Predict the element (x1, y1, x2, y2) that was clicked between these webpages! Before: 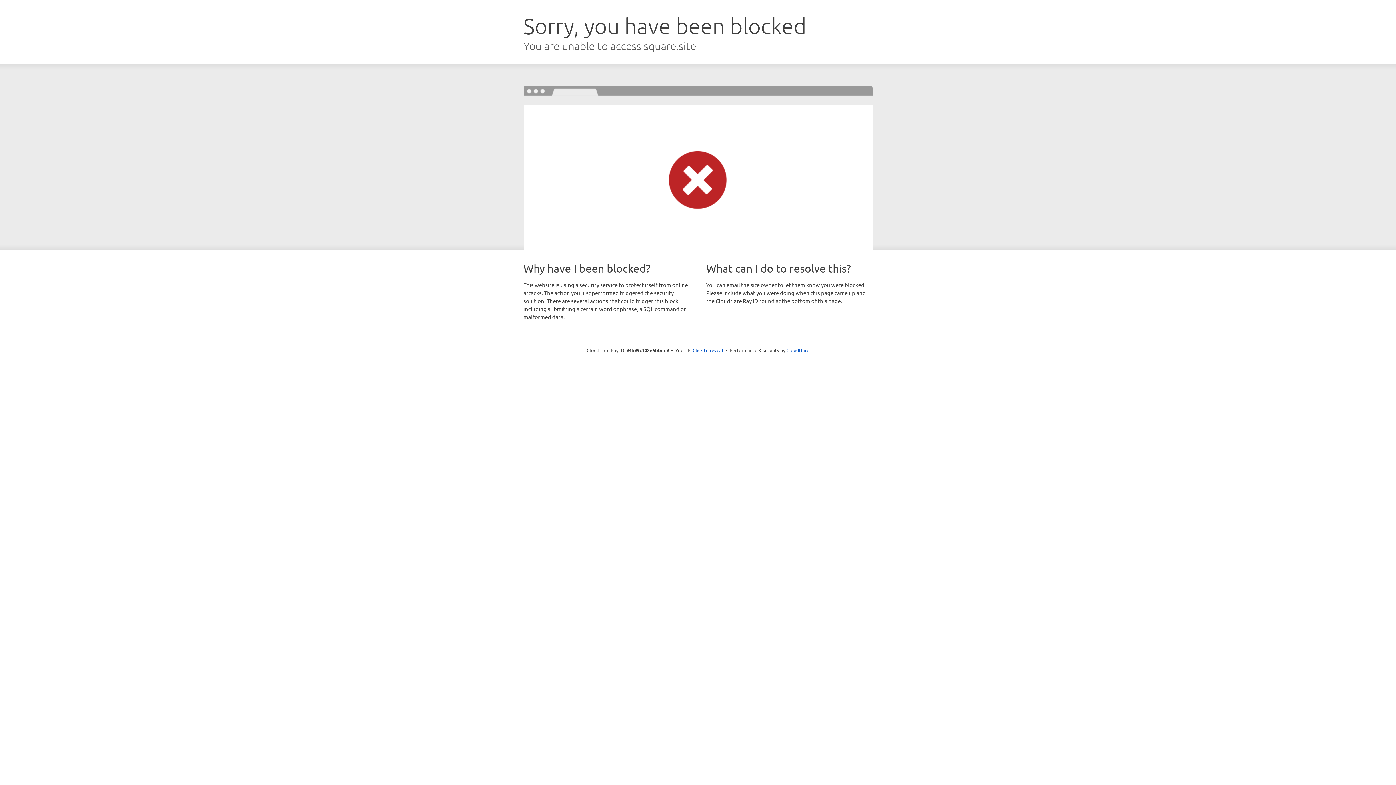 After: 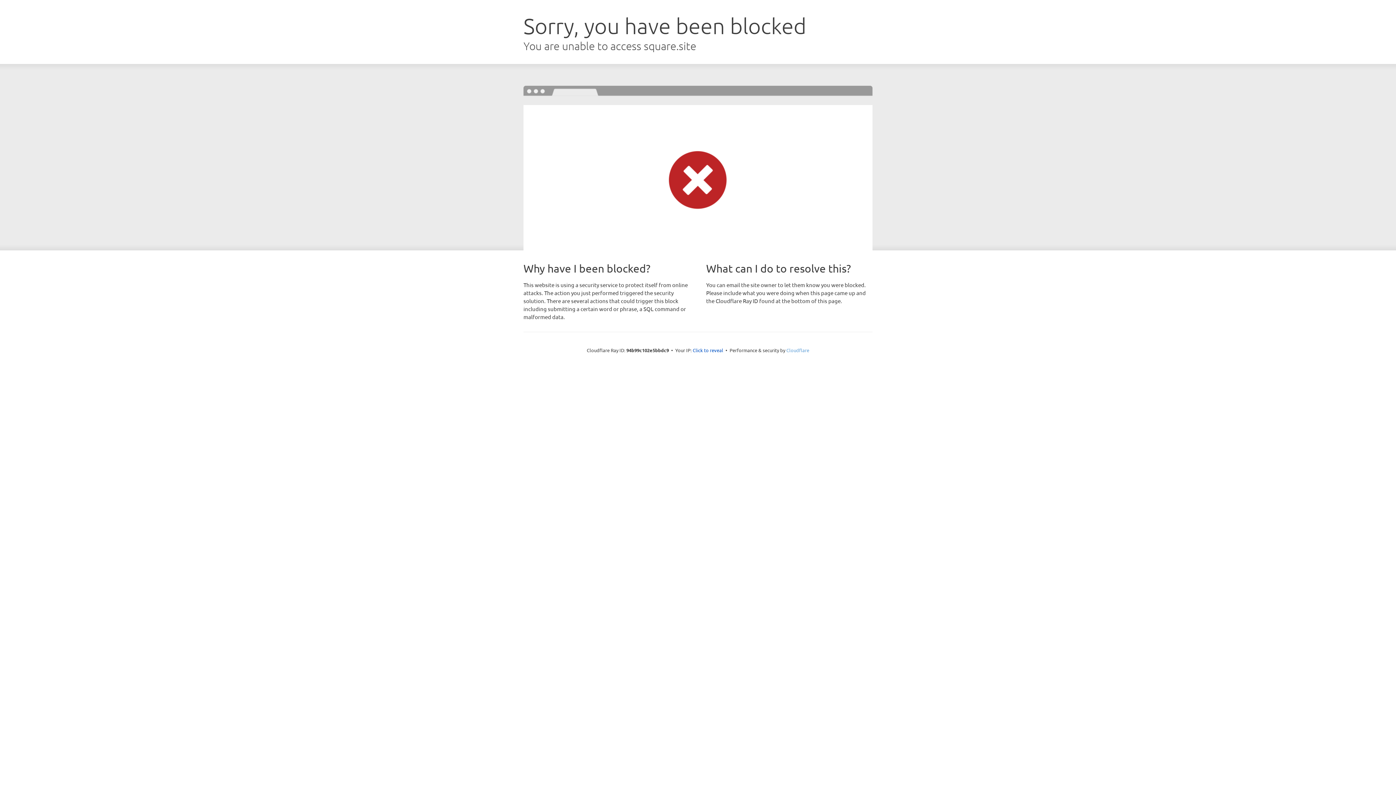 Action: bbox: (786, 347, 809, 353) label: Cloudflare